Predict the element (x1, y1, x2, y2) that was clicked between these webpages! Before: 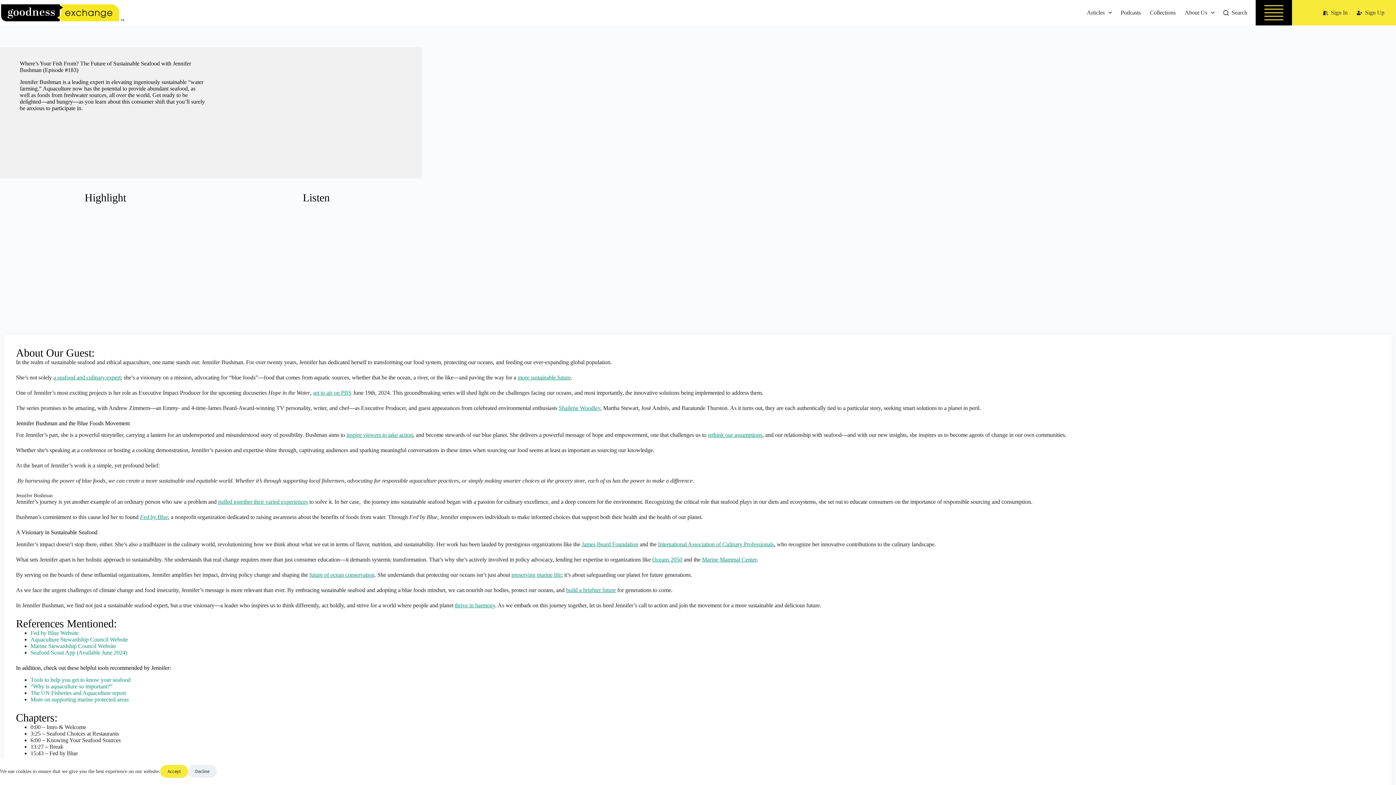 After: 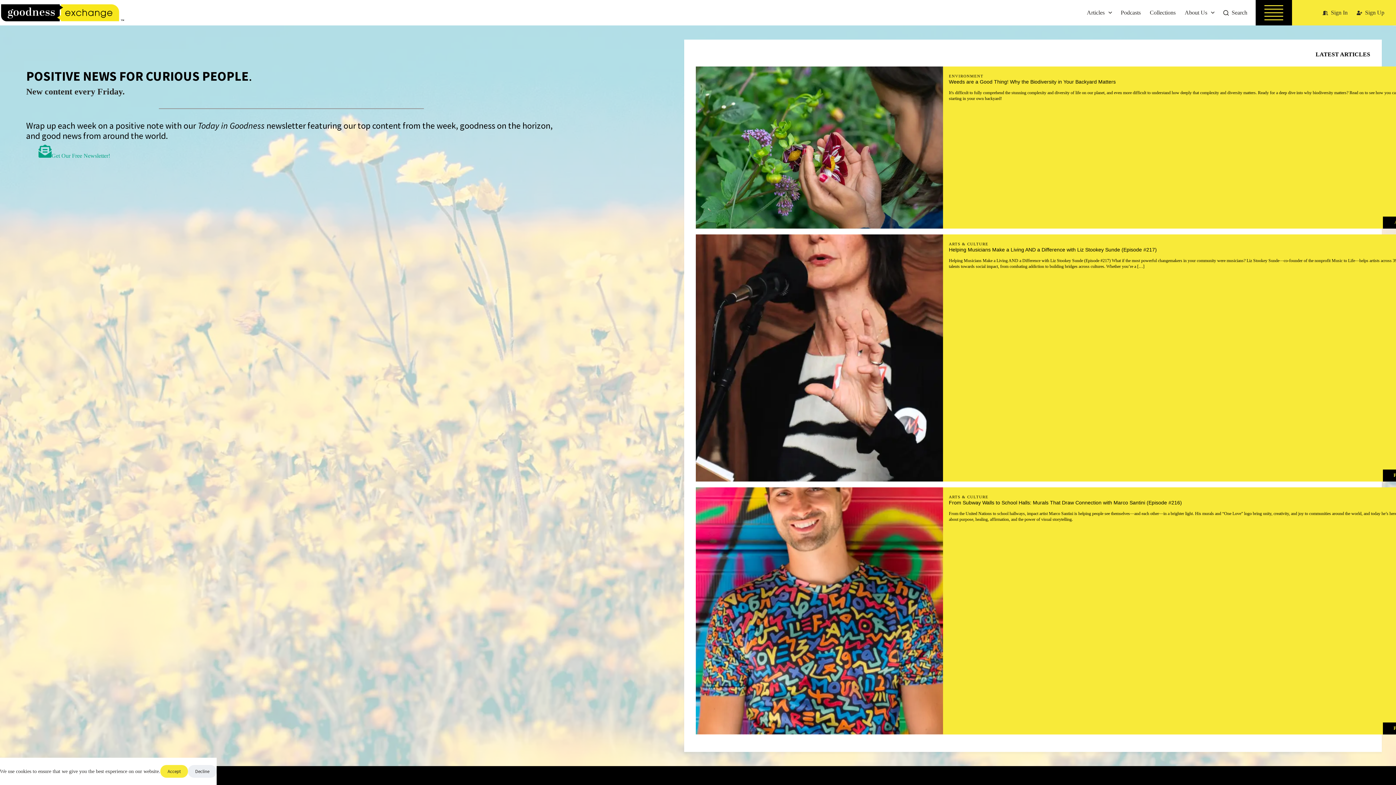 Action: bbox: (0, 3, 125, 21)